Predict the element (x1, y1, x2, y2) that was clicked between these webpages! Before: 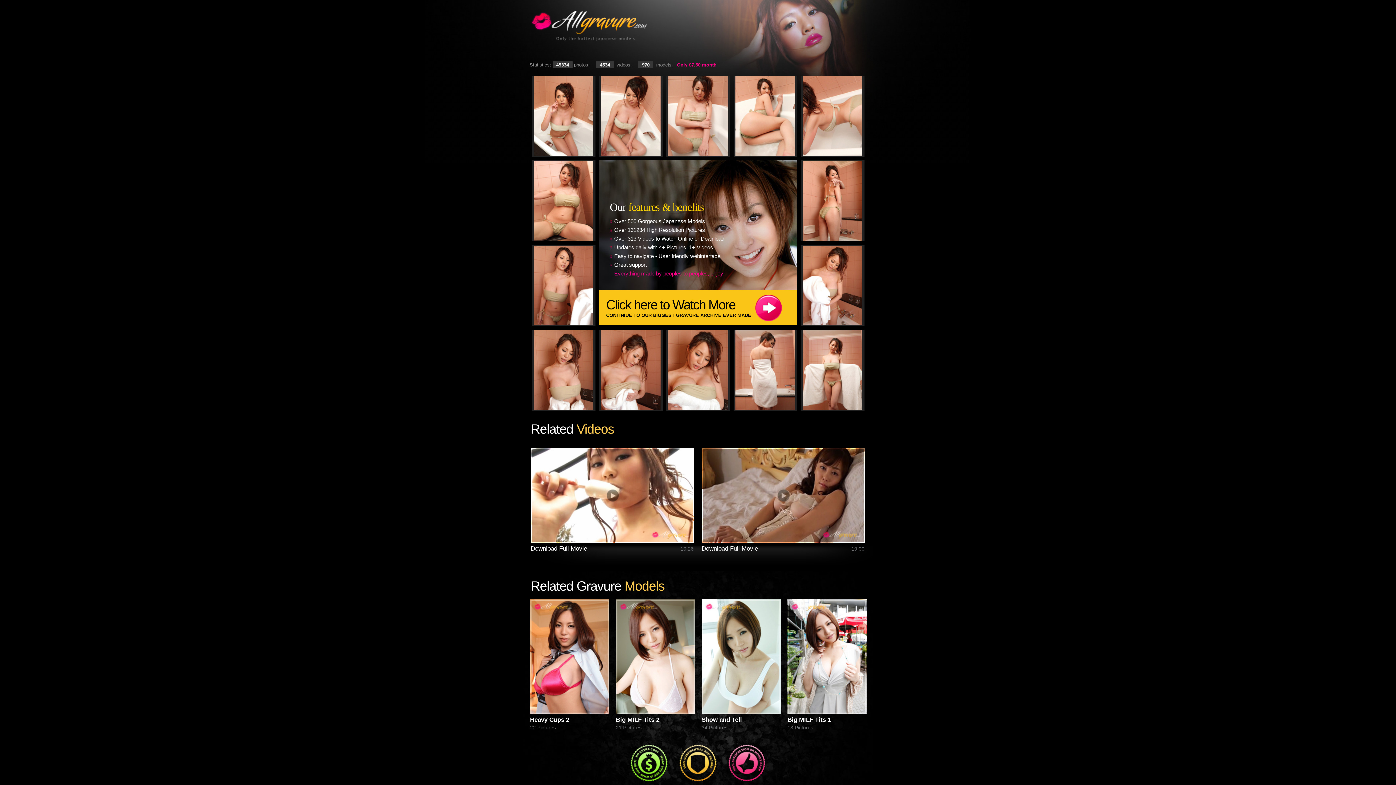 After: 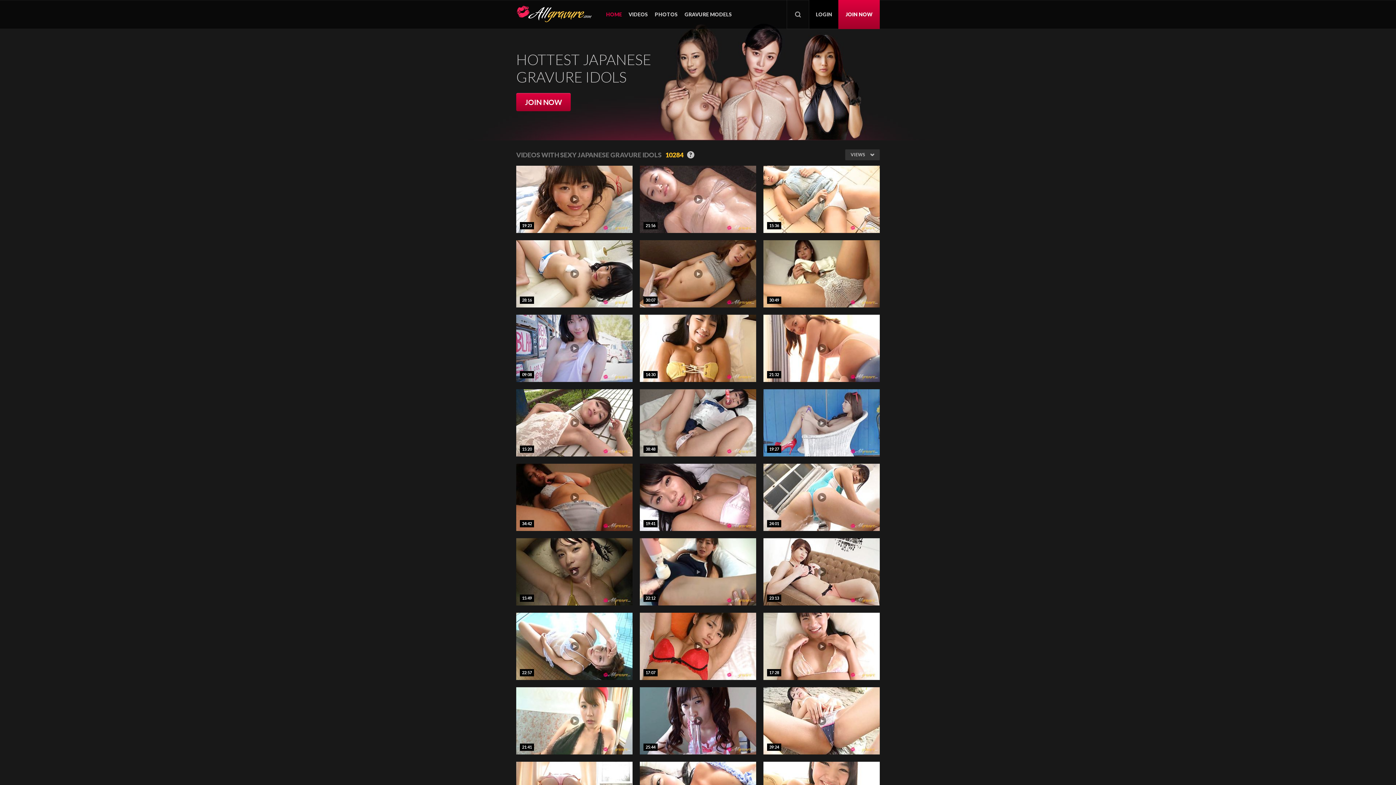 Action: label: Download Full Movie bbox: (530, 545, 694, 552)